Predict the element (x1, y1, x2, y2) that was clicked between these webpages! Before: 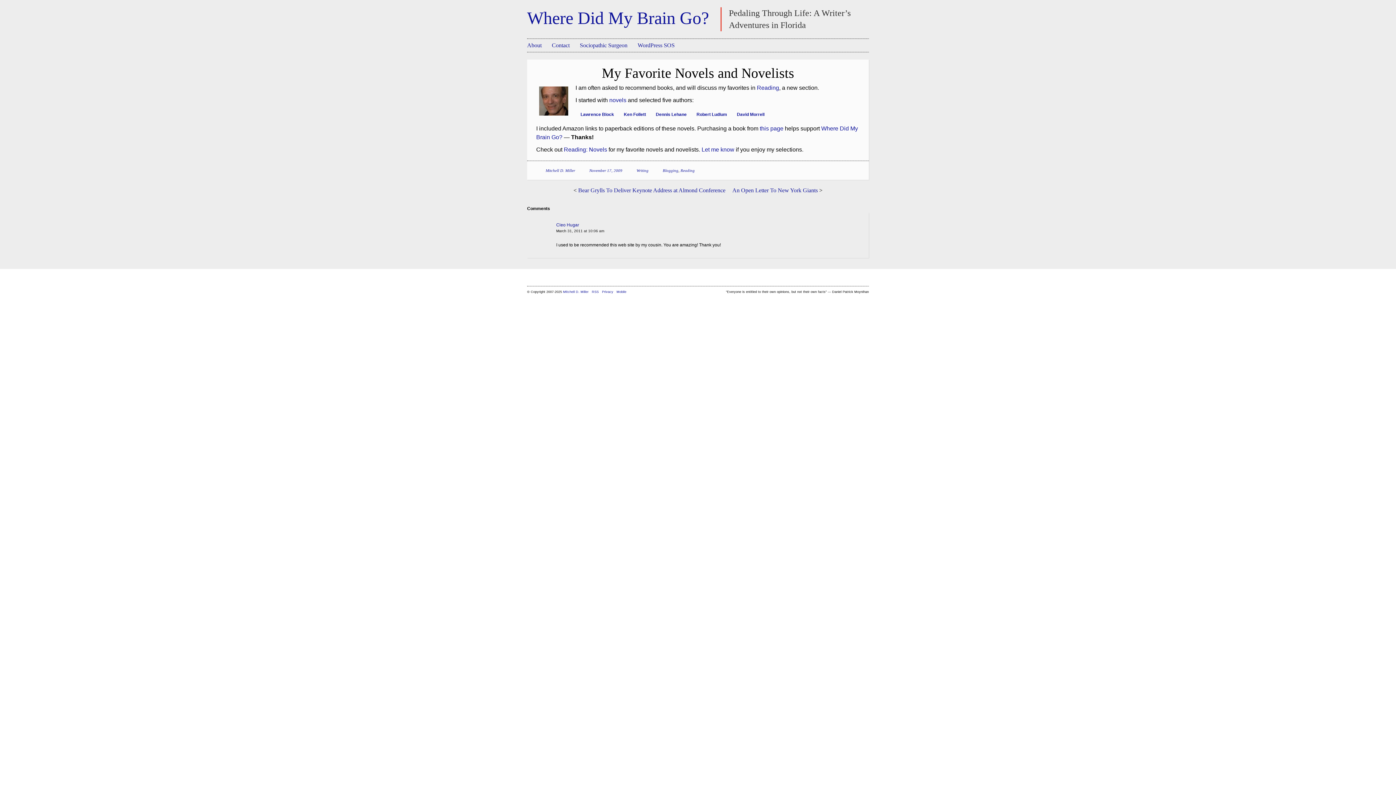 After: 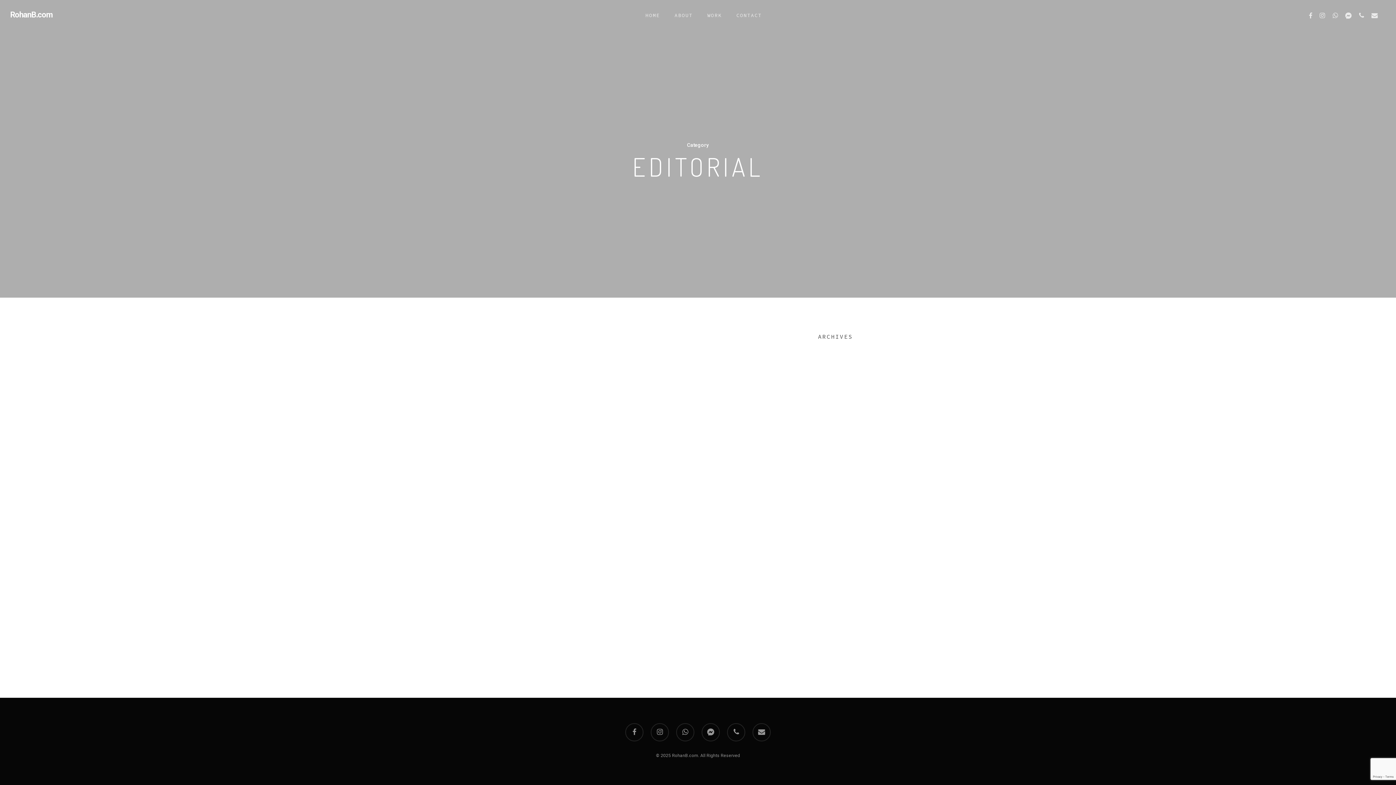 Action: bbox: (556, 222, 579, 227) label: Cleo Hugar